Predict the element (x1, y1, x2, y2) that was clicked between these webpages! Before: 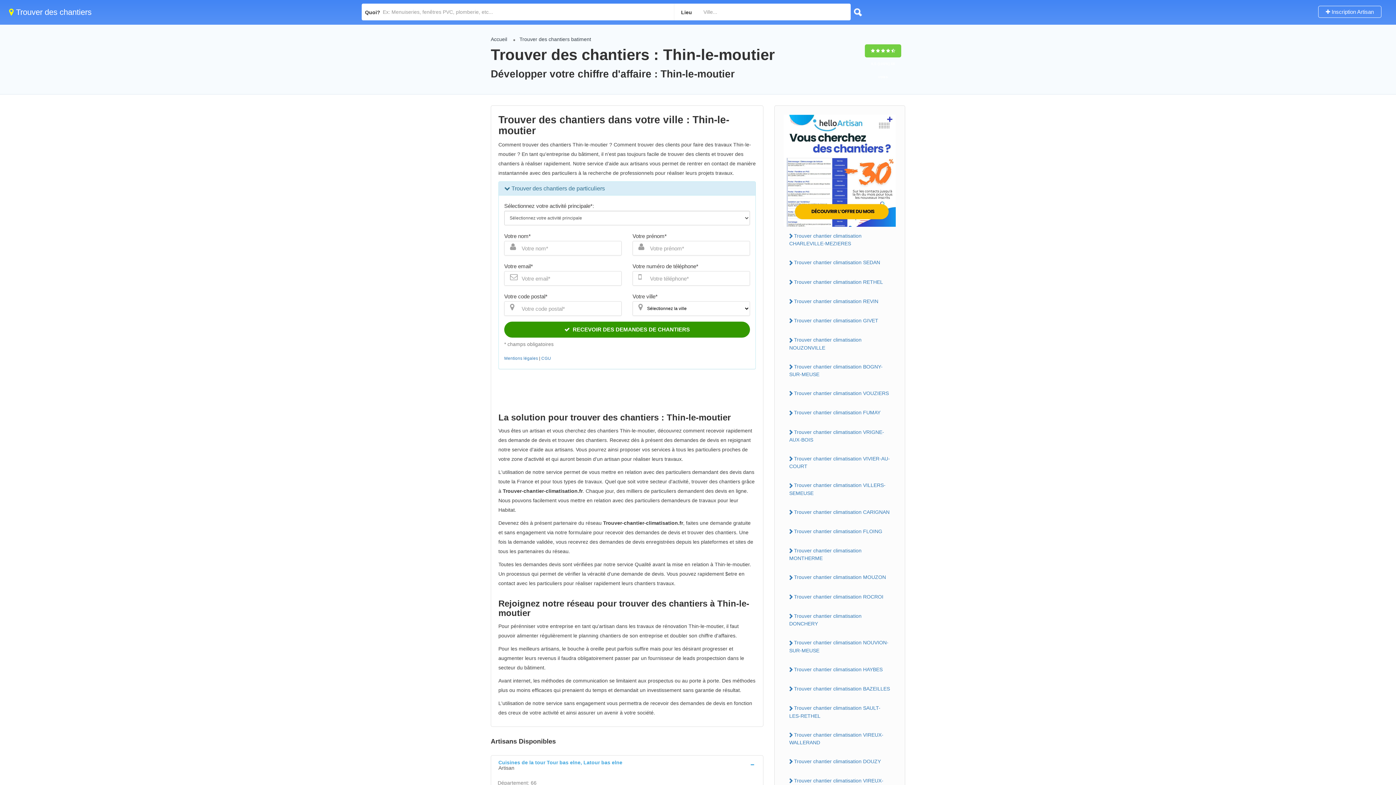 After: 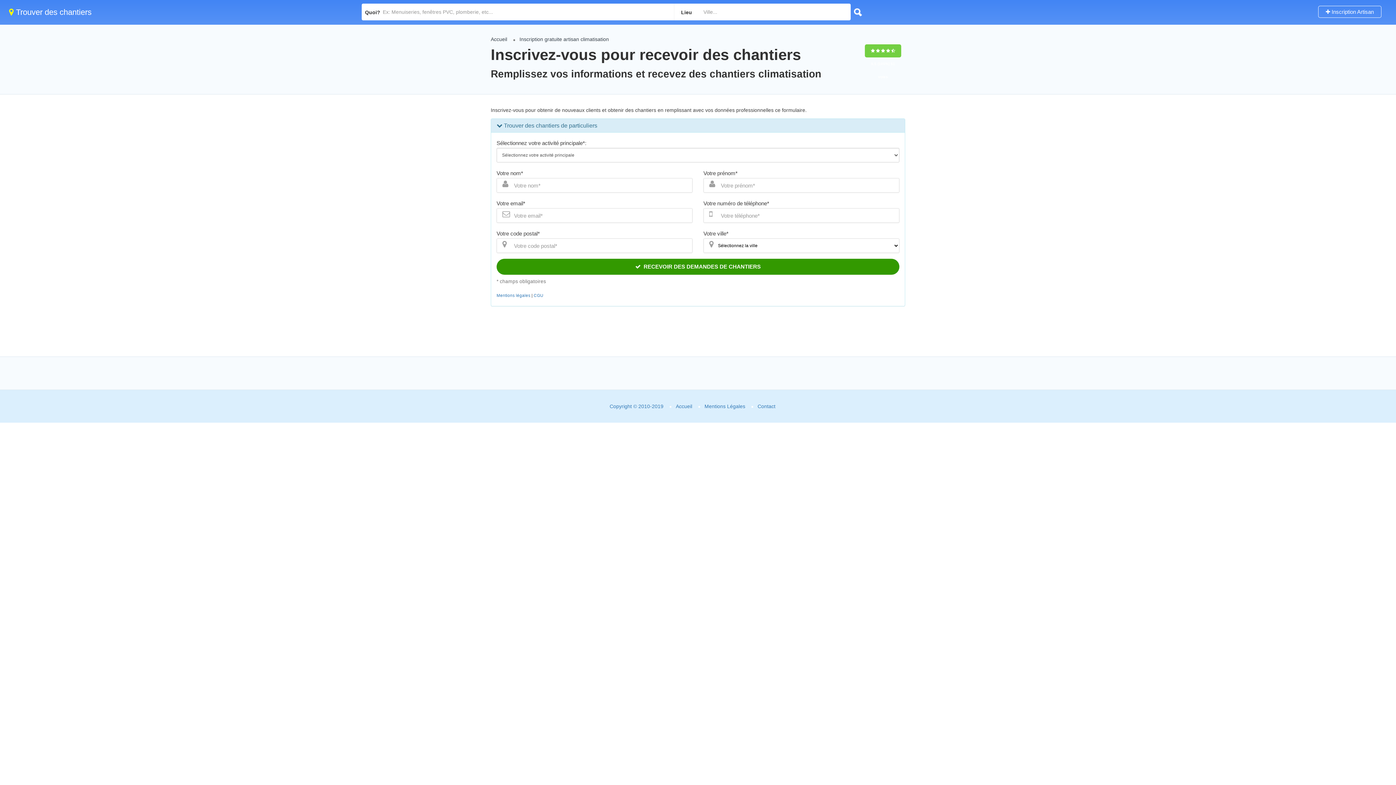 Action: label:  Inscription Artisan bbox: (1318, 5, 1381, 17)